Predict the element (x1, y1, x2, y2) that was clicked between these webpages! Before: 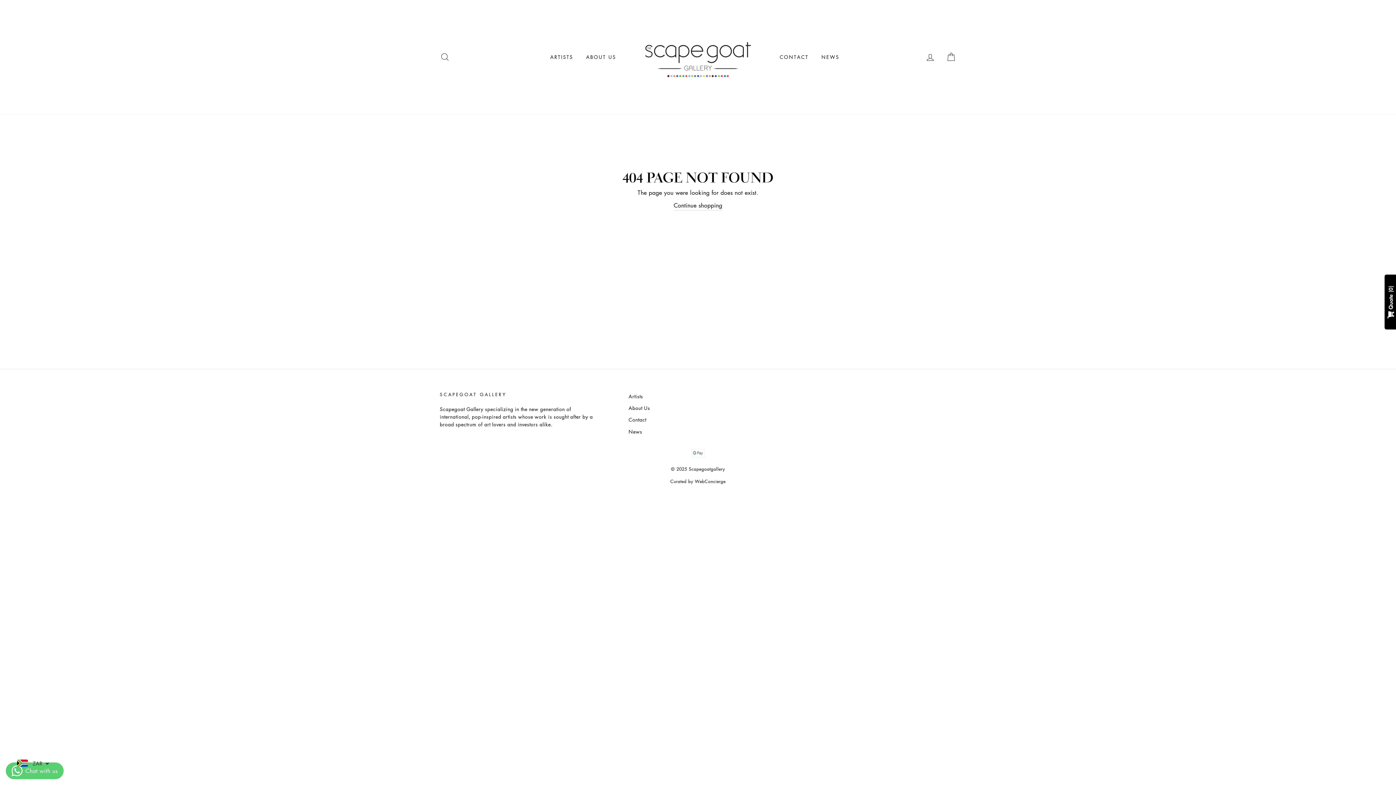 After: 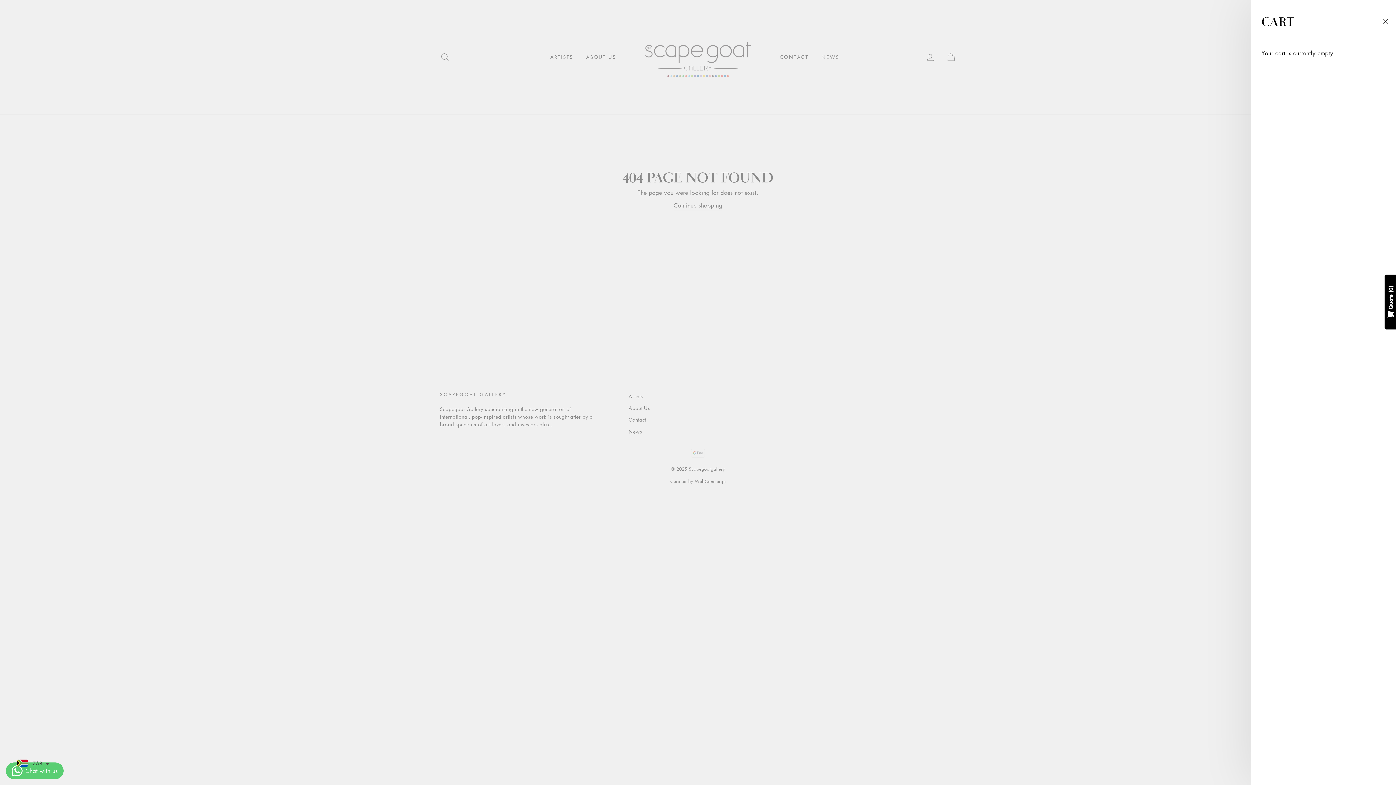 Action: label: CART bbox: (941, 49, 960, 65)